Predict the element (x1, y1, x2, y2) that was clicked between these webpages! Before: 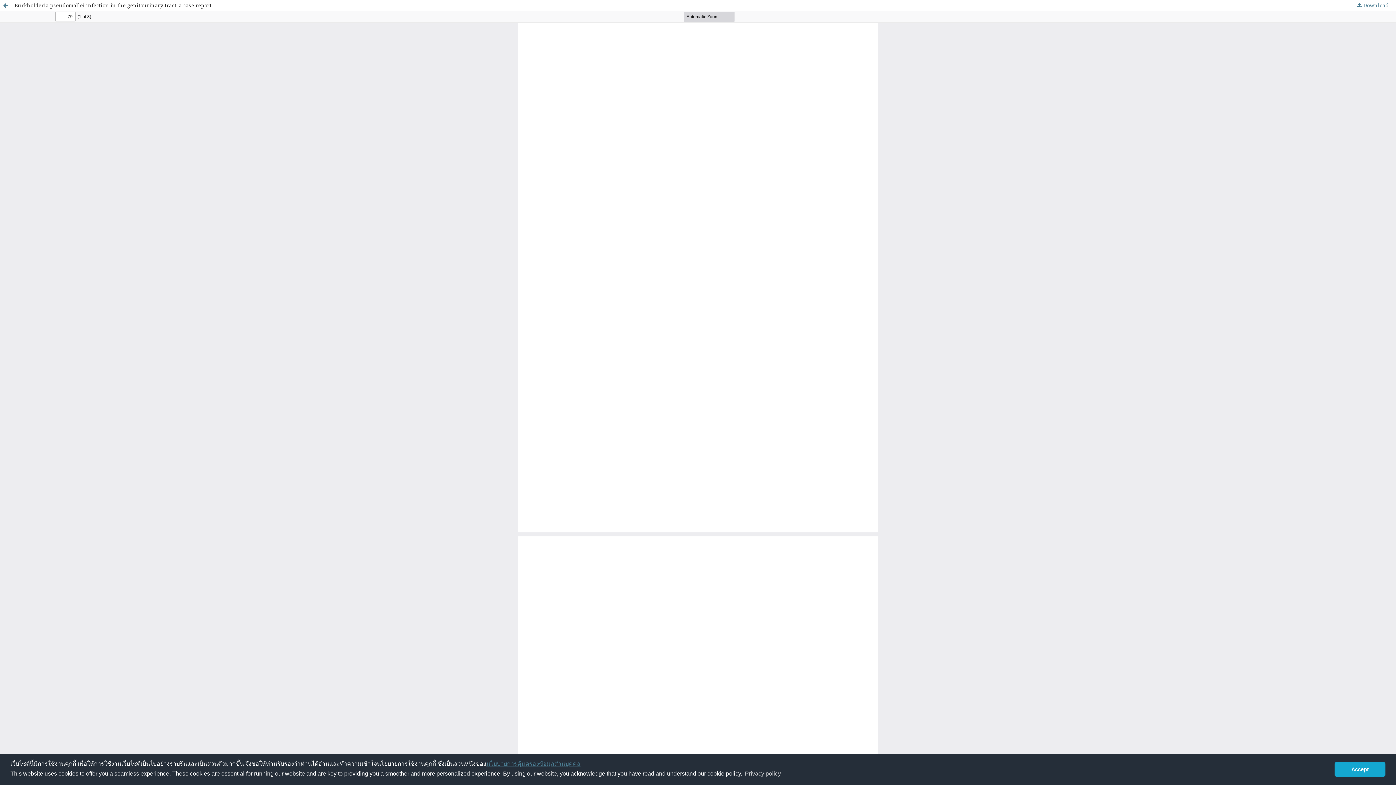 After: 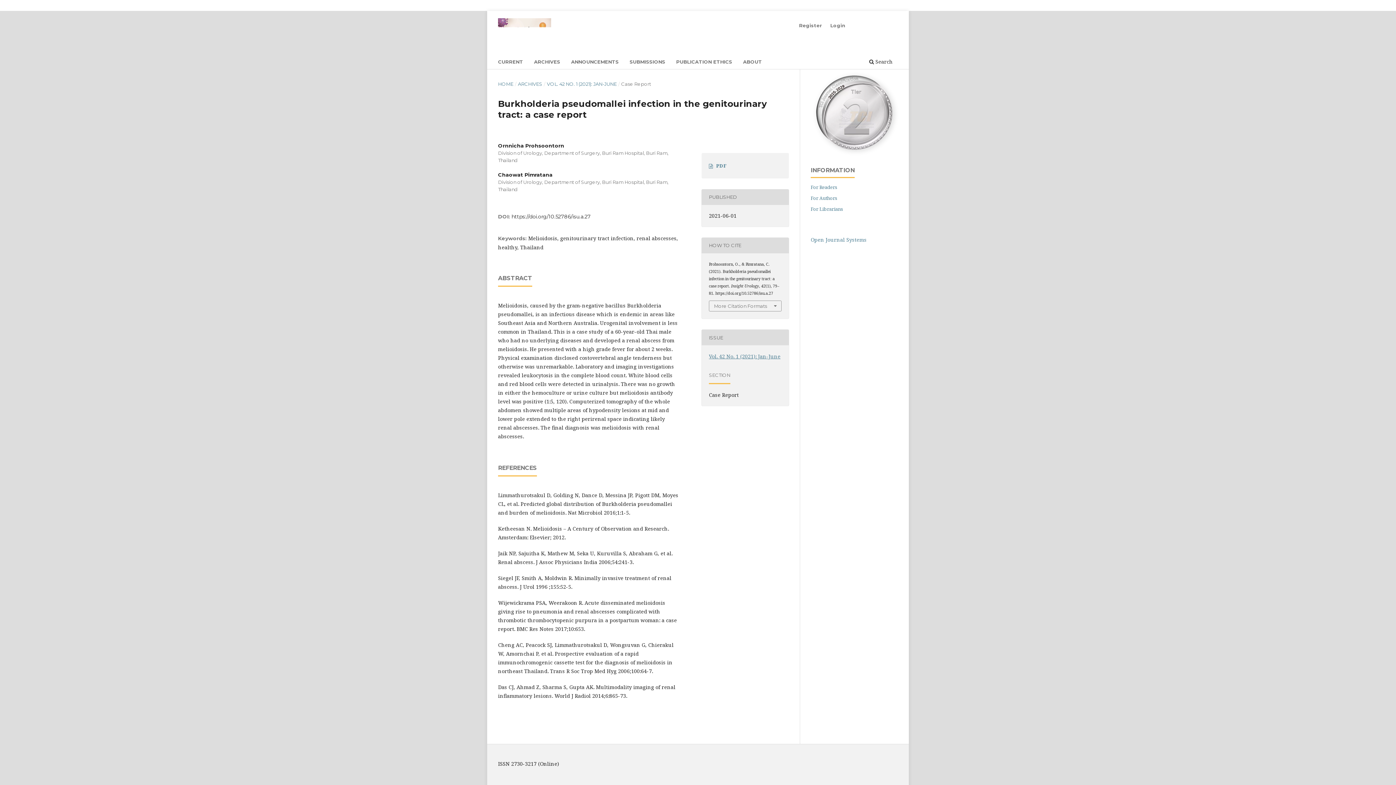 Action: bbox: (0, 0, 1396, 10) label: Burkholderia pseudomallei infection in the genitourinary tract: a case report